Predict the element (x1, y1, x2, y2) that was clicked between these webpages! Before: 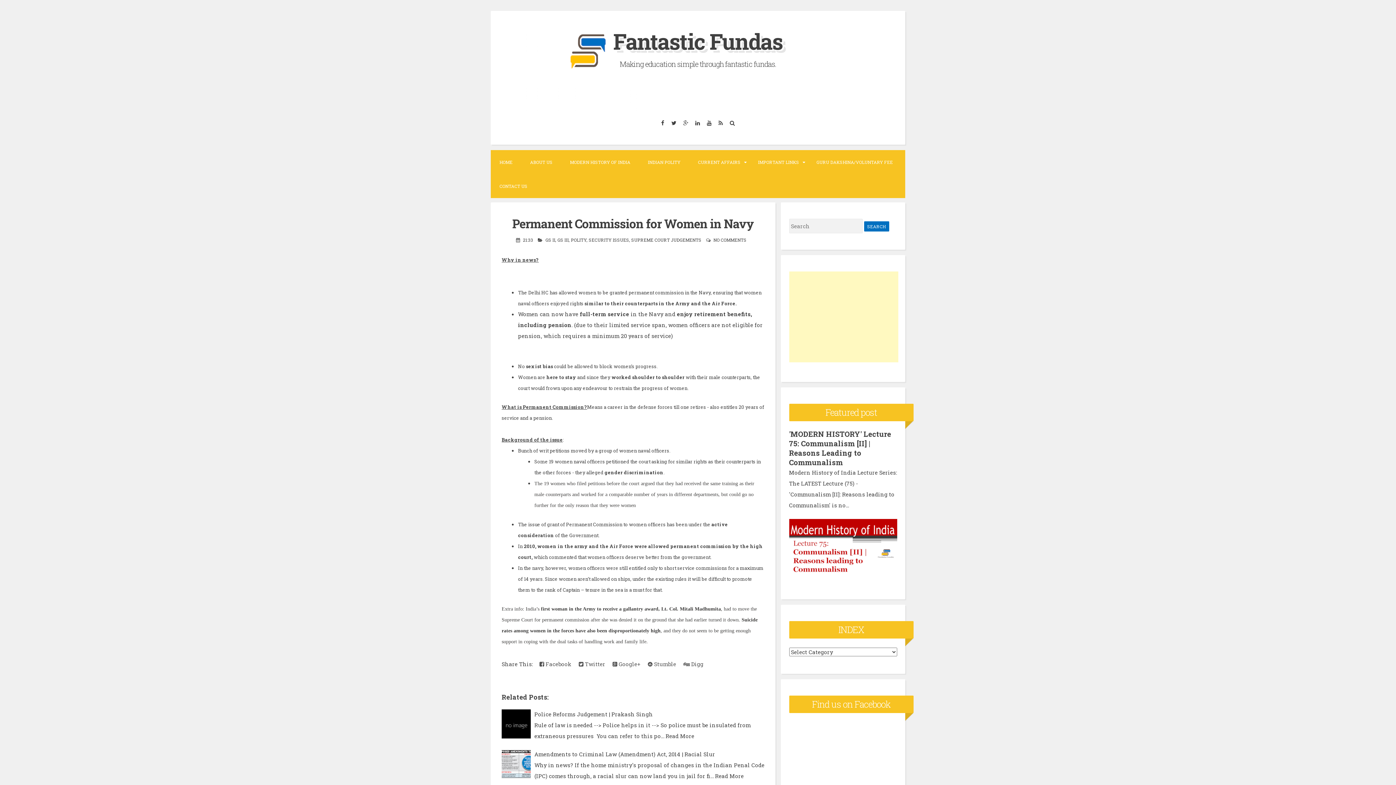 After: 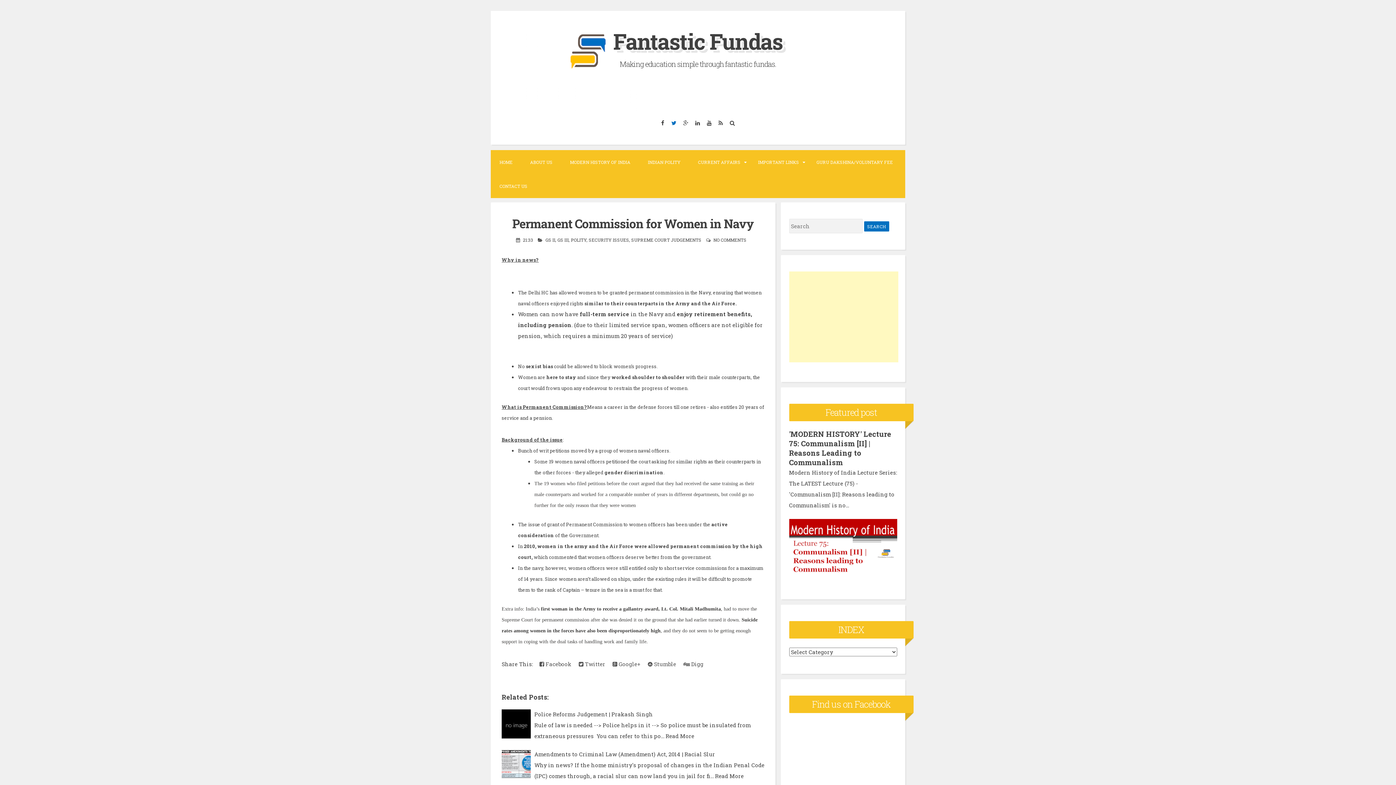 Action: bbox: (668, 116, 679, 129)